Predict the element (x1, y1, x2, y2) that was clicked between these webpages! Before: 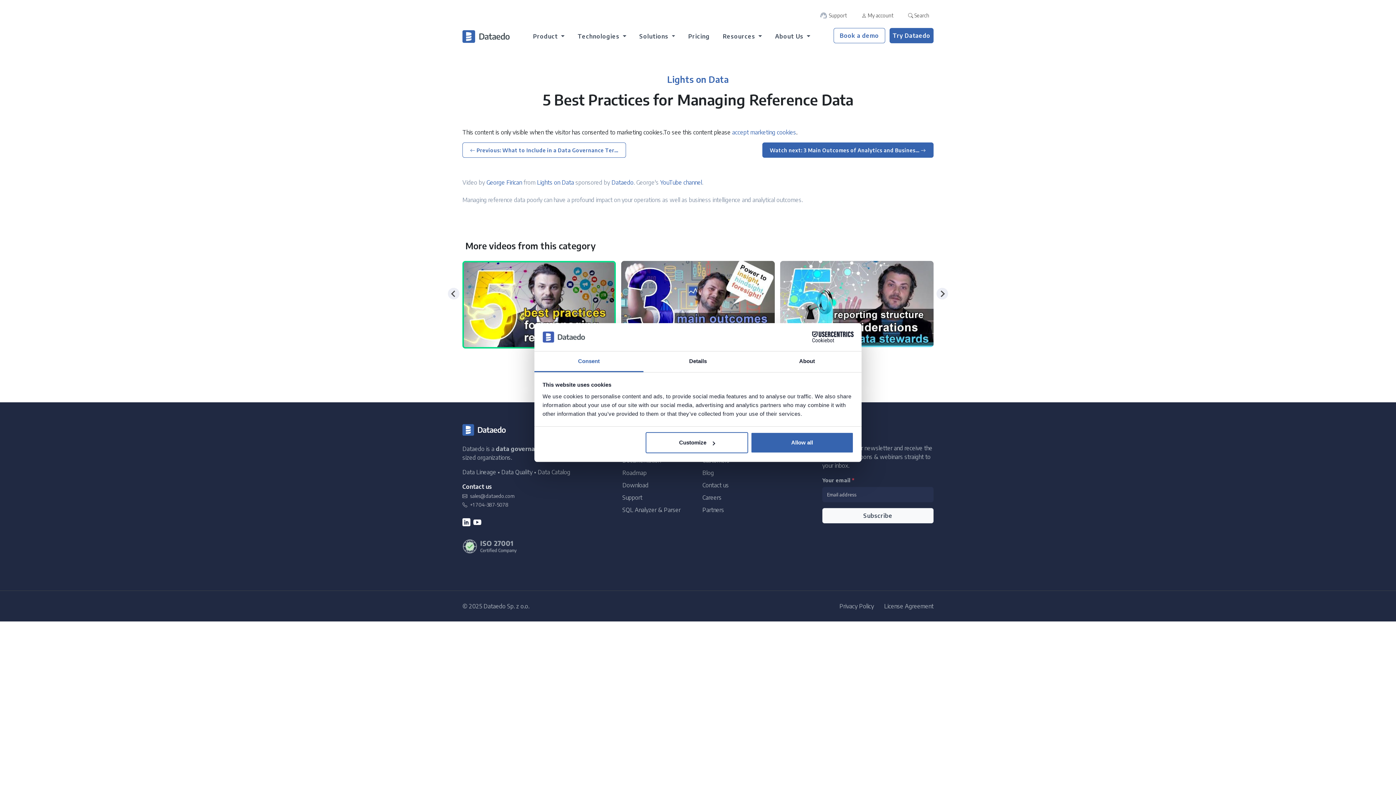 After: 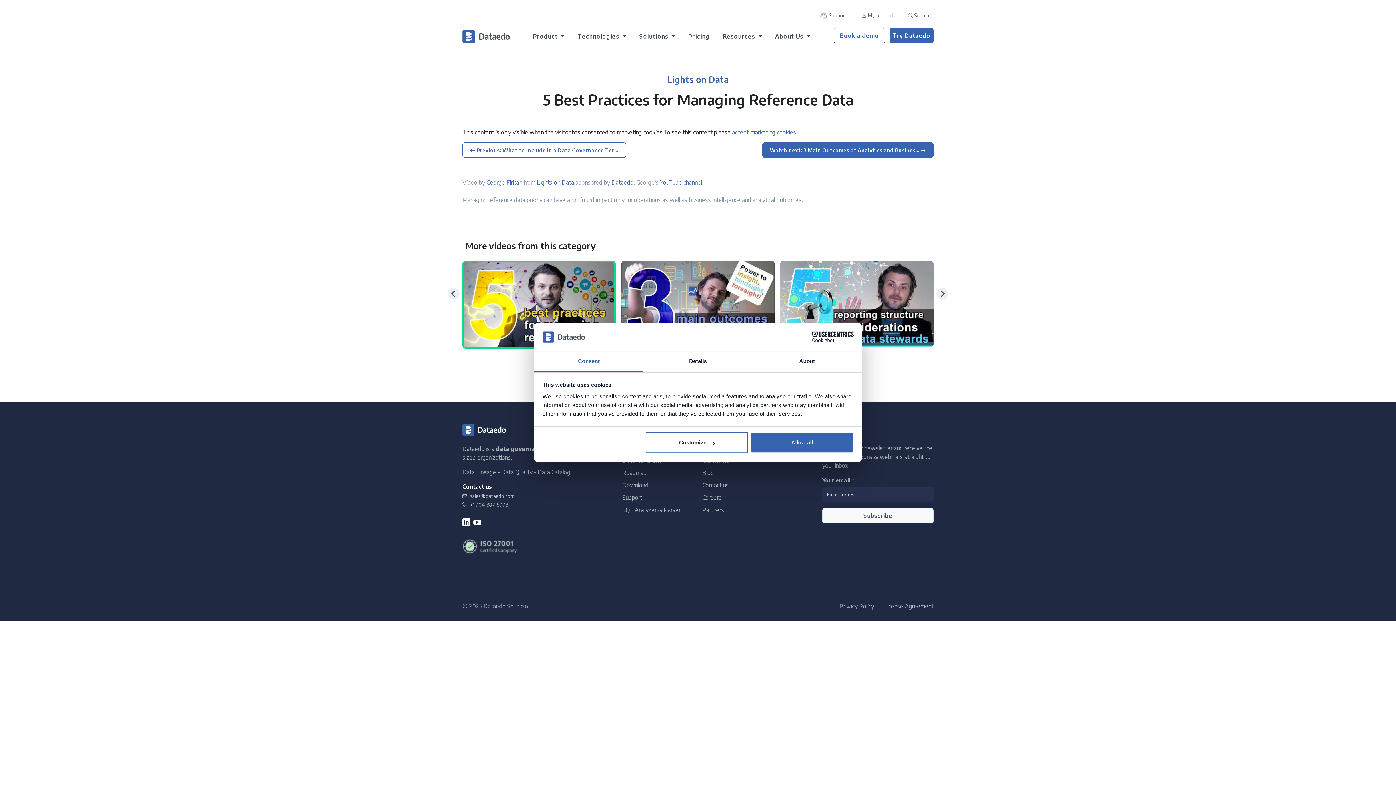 Action: label: Cookiebot - opens in a new window bbox: (790, 331, 853, 342)